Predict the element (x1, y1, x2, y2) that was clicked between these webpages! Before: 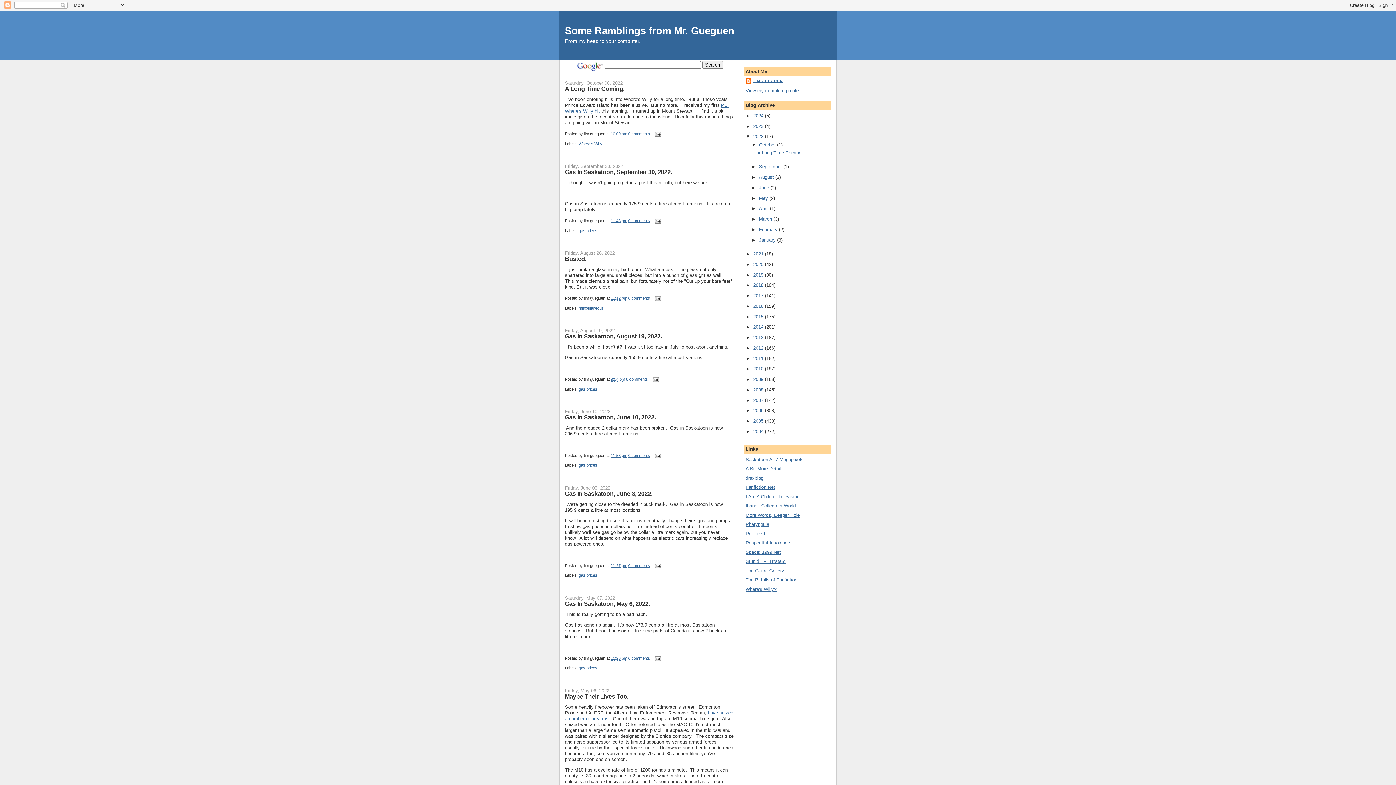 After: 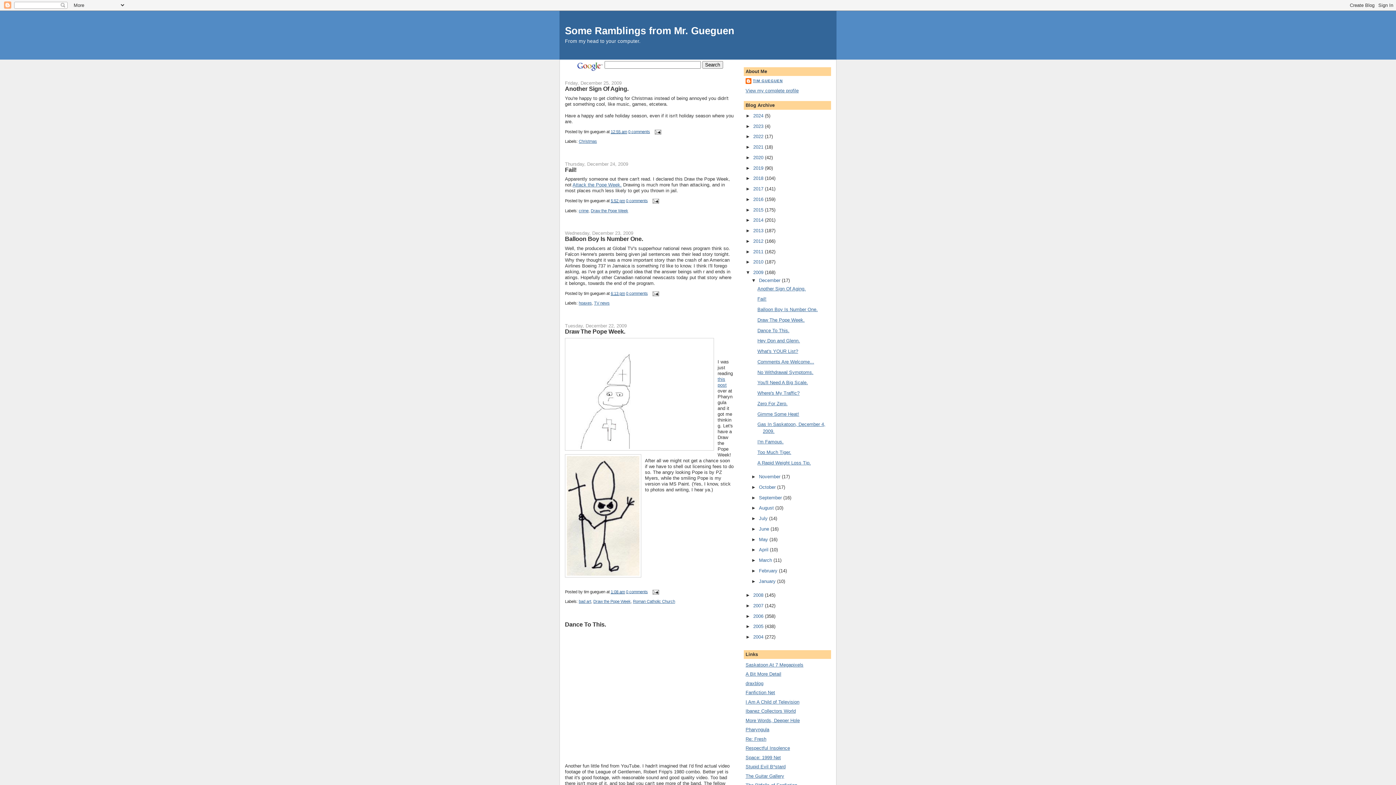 Action: bbox: (753, 376, 765, 382) label: 2009 